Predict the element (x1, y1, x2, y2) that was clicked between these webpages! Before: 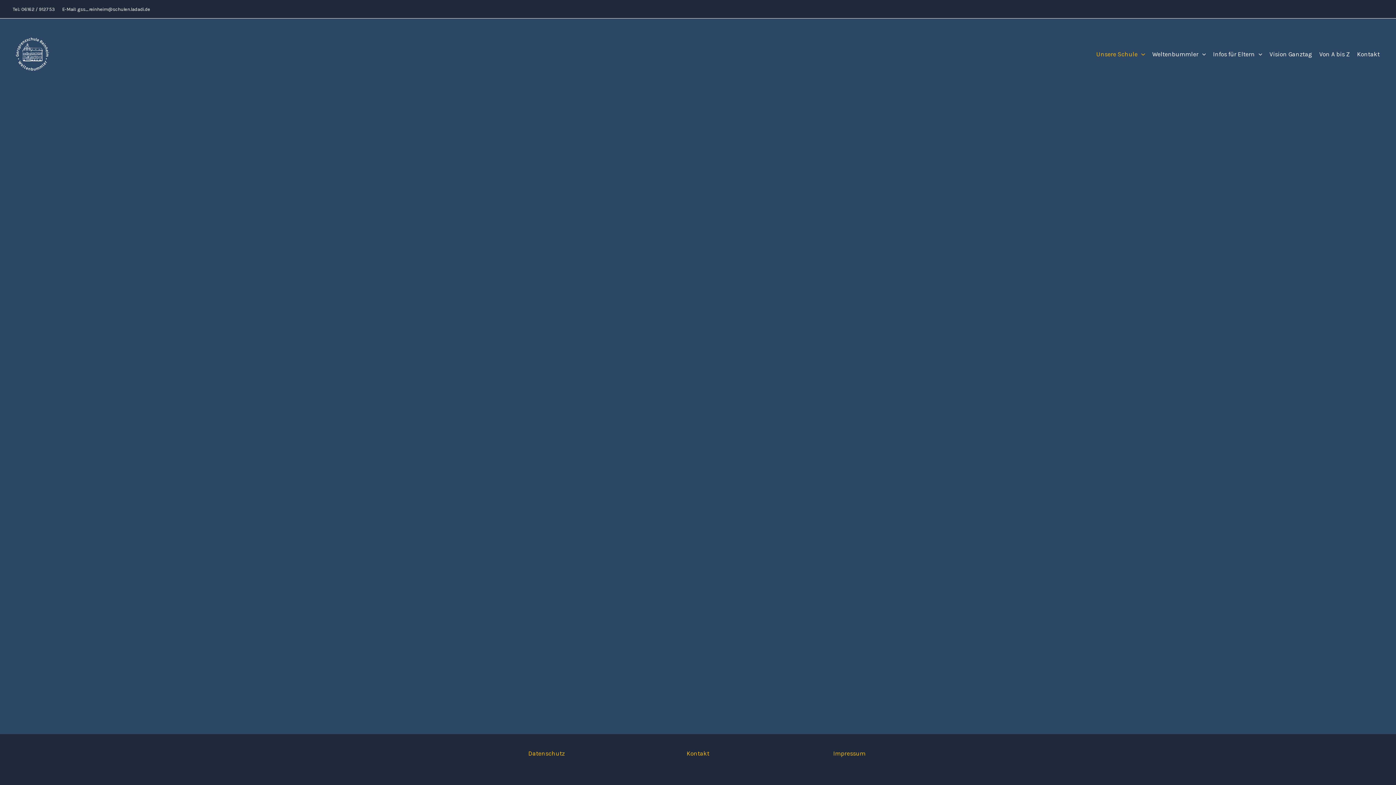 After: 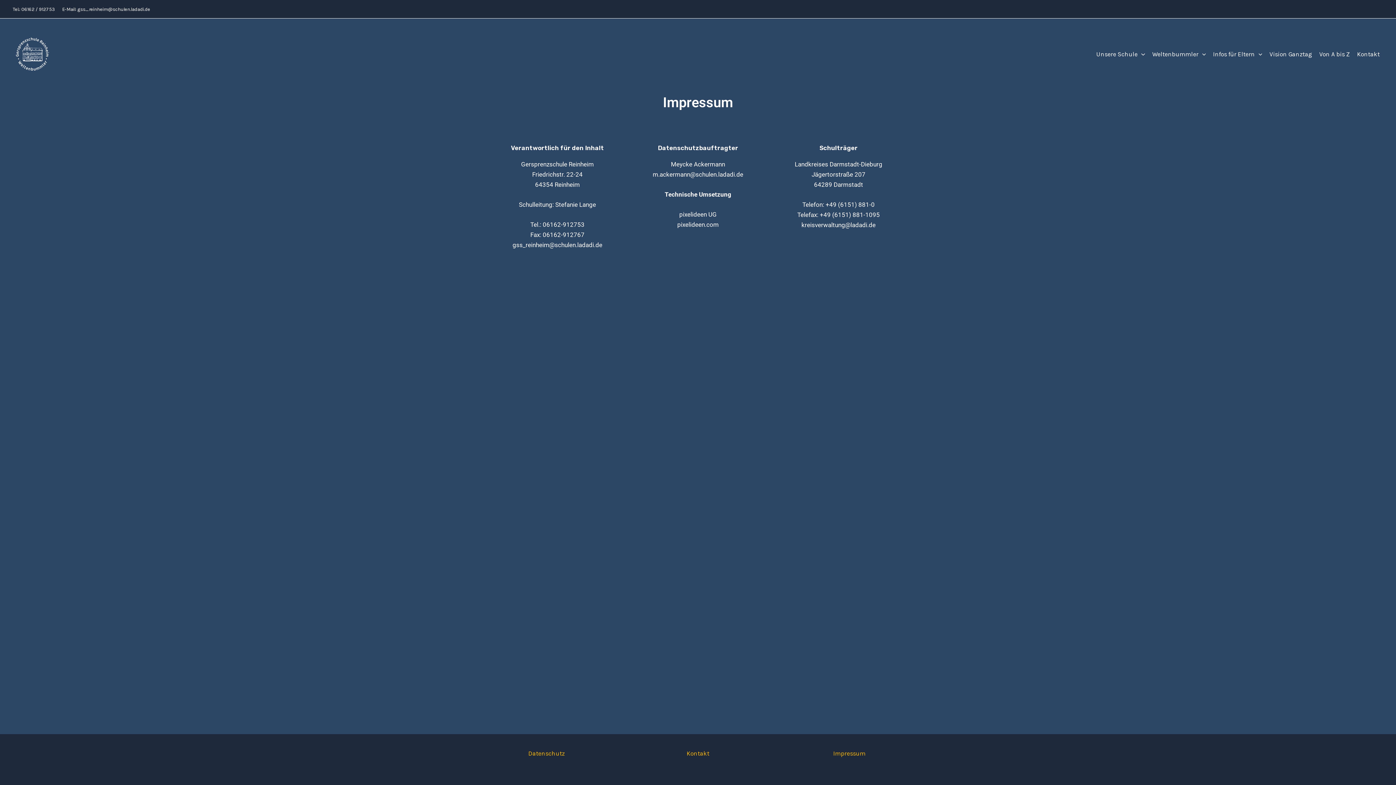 Action: bbox: (833, 750, 865, 757) label: Impressum